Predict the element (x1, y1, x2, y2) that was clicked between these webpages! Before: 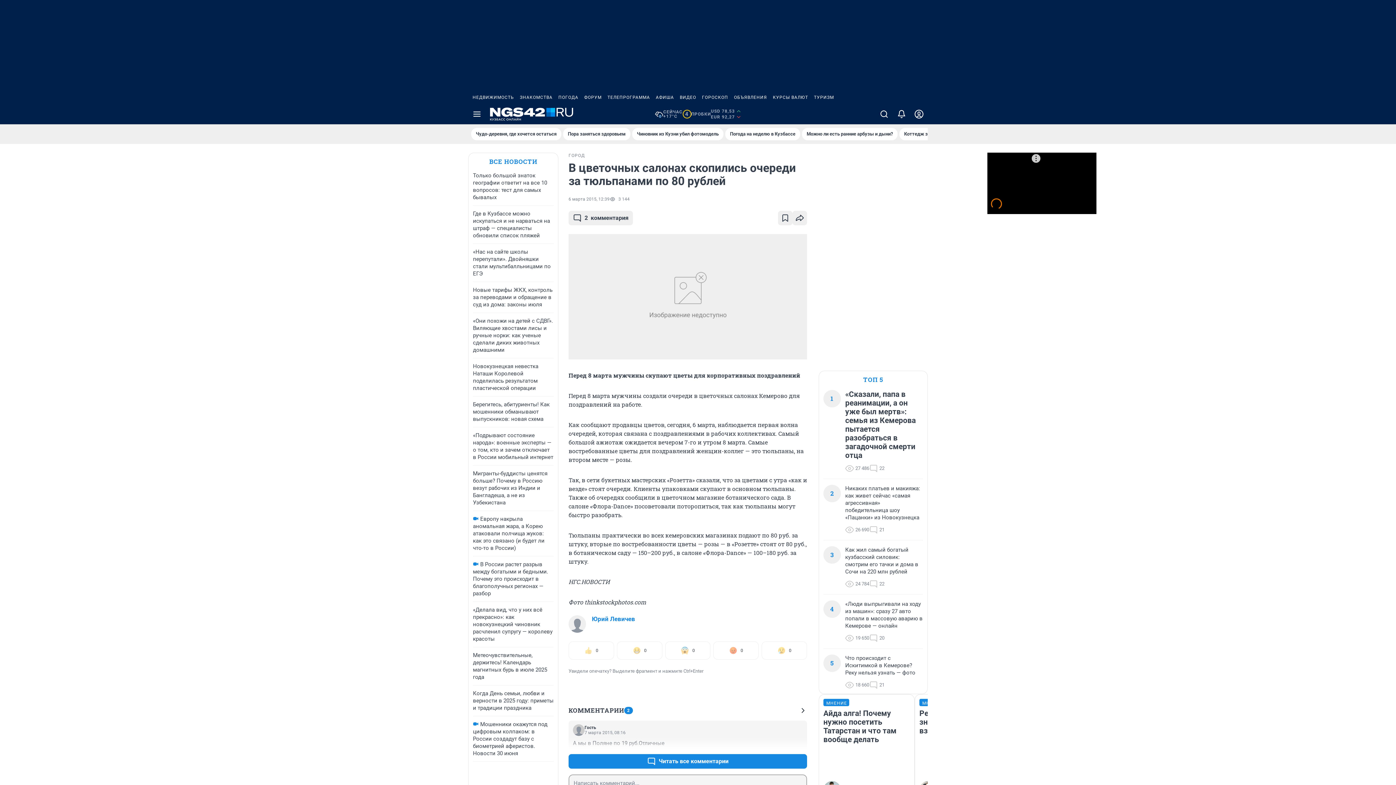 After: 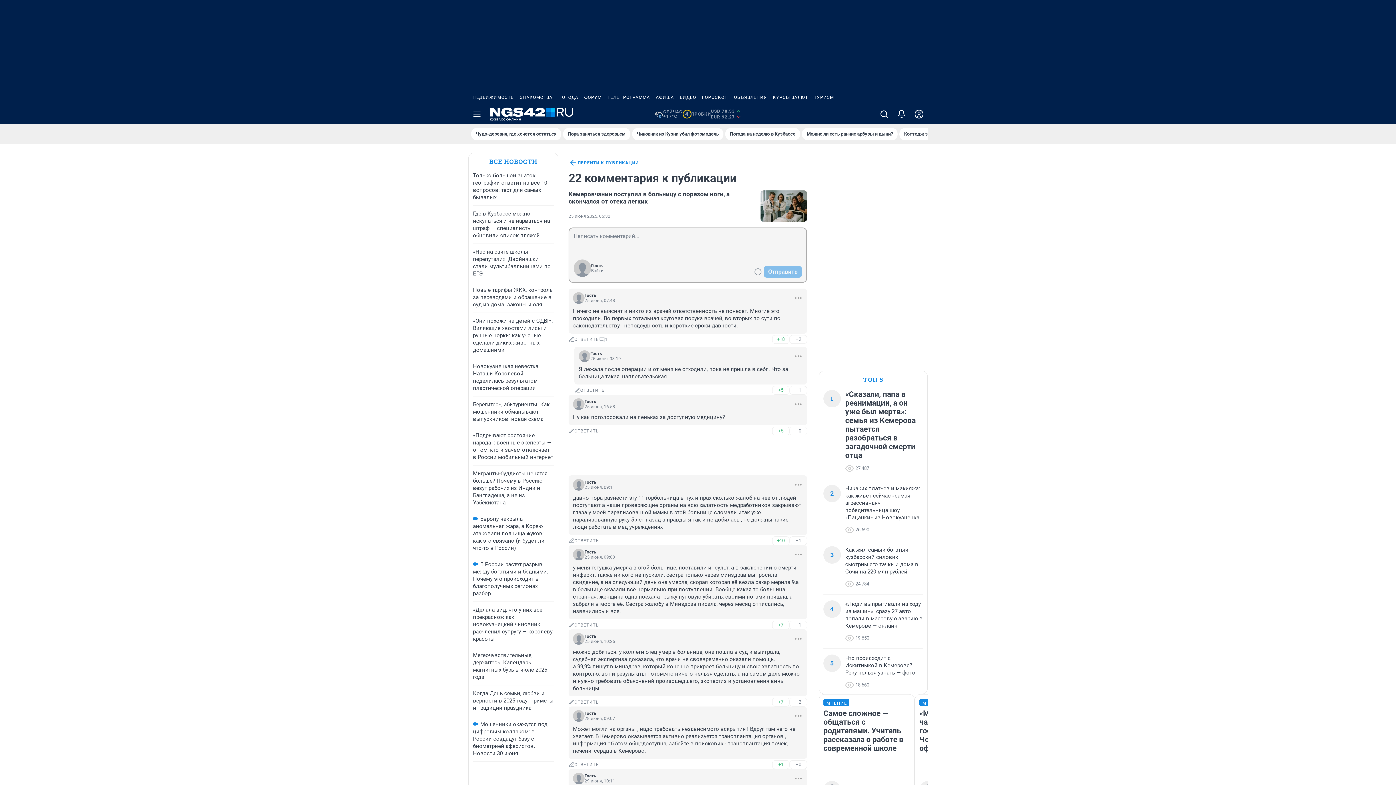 Action: bbox: (869, 464, 884, 473) label: 22